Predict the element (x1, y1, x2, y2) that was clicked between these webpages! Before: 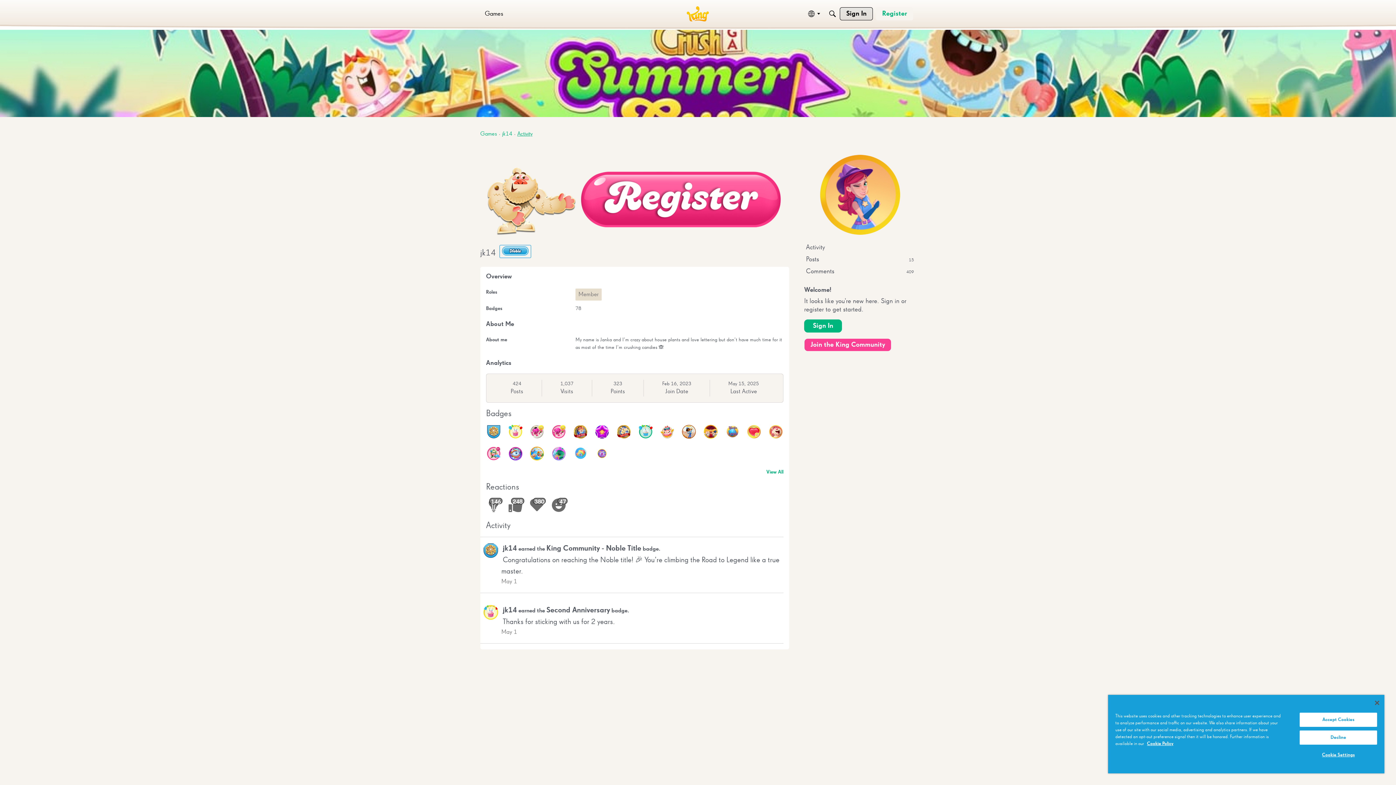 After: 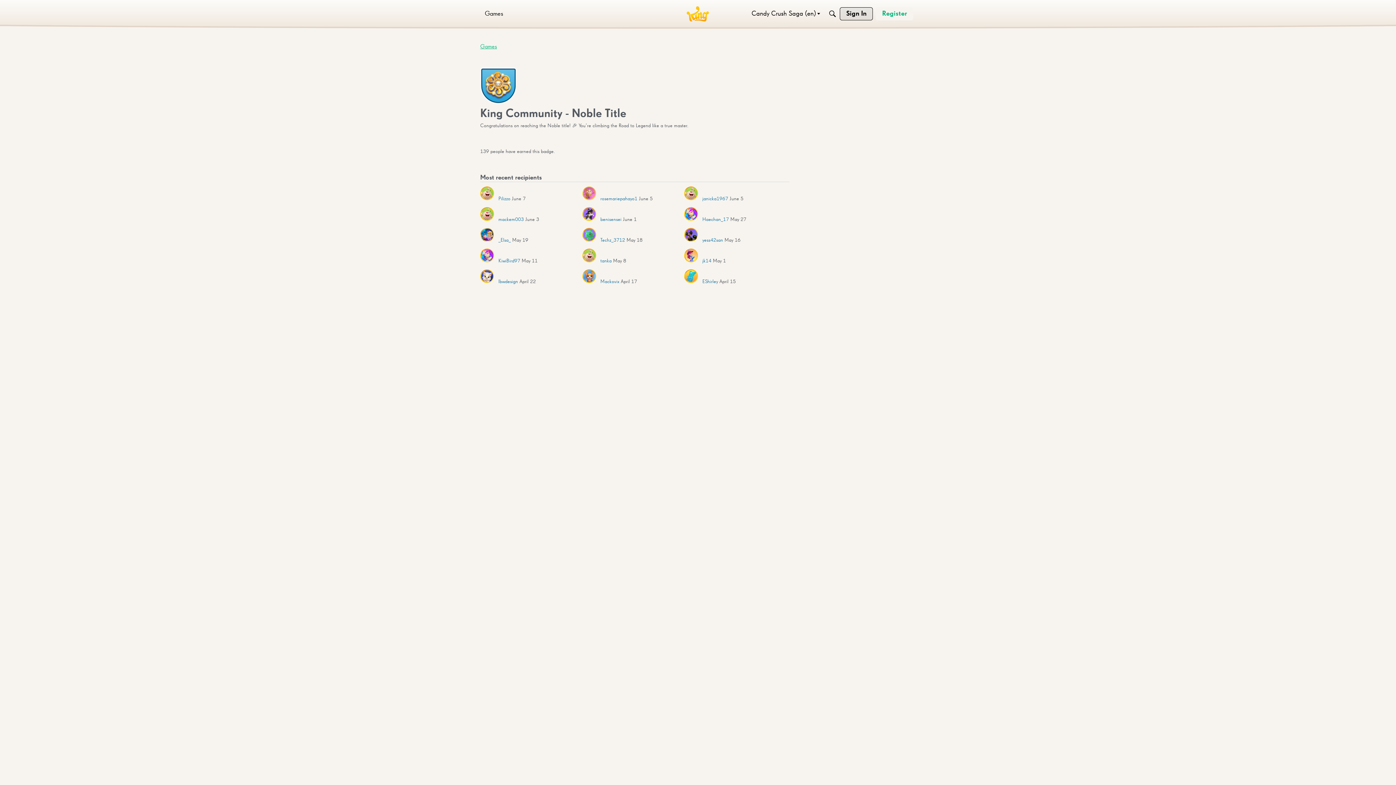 Action: bbox: (483, 543, 498, 558) label: User: &quot;jk14&quot;